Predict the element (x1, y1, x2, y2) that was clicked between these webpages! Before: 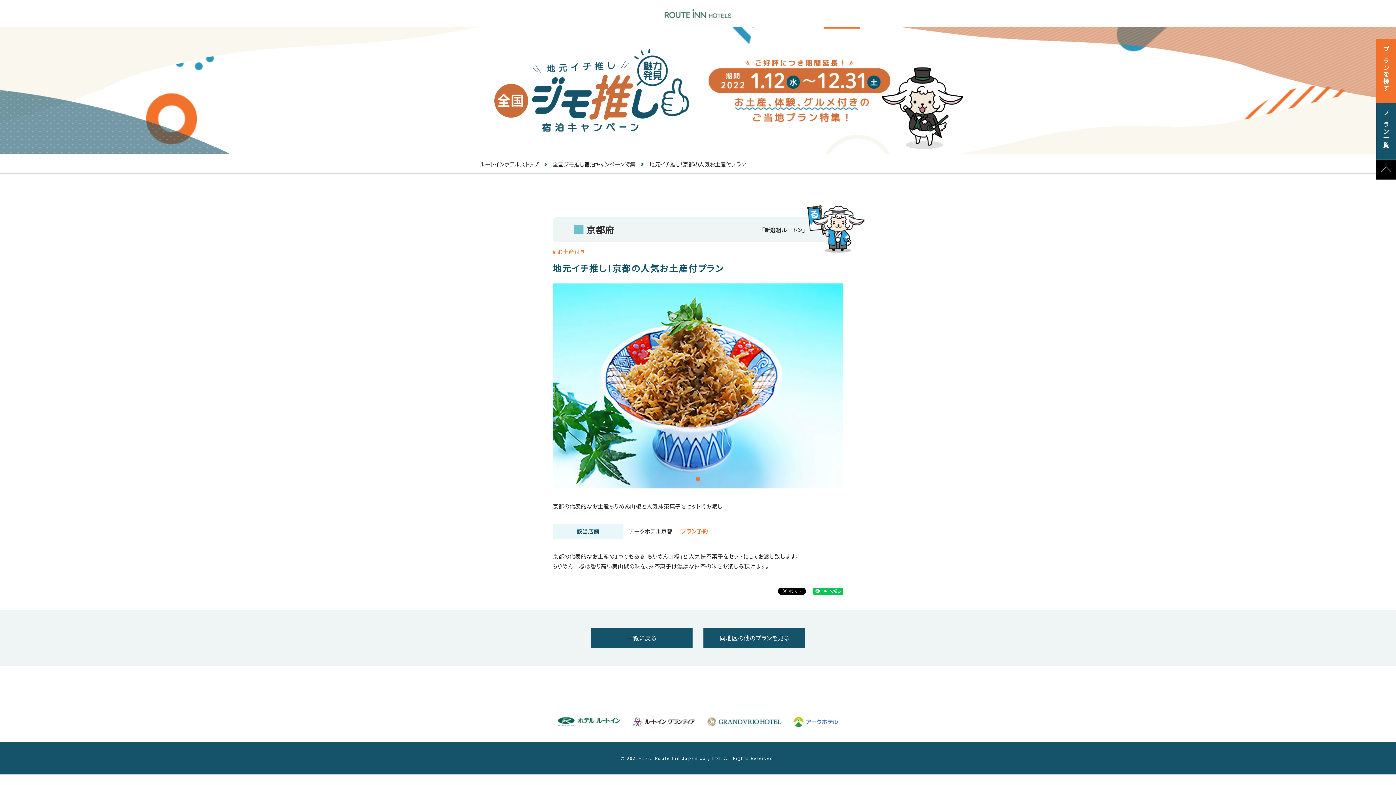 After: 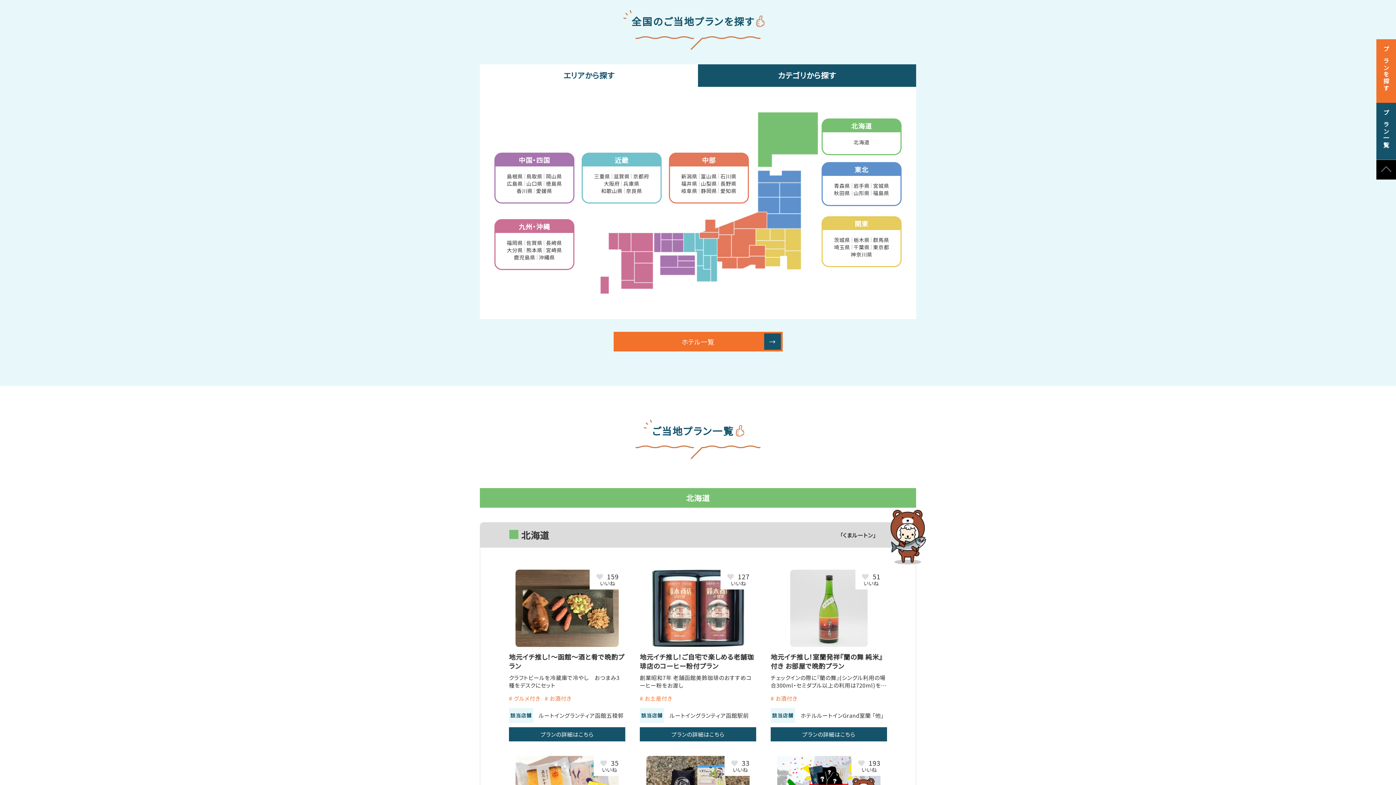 Action: bbox: (1376, 39, 1396, 102) label: プランを探す